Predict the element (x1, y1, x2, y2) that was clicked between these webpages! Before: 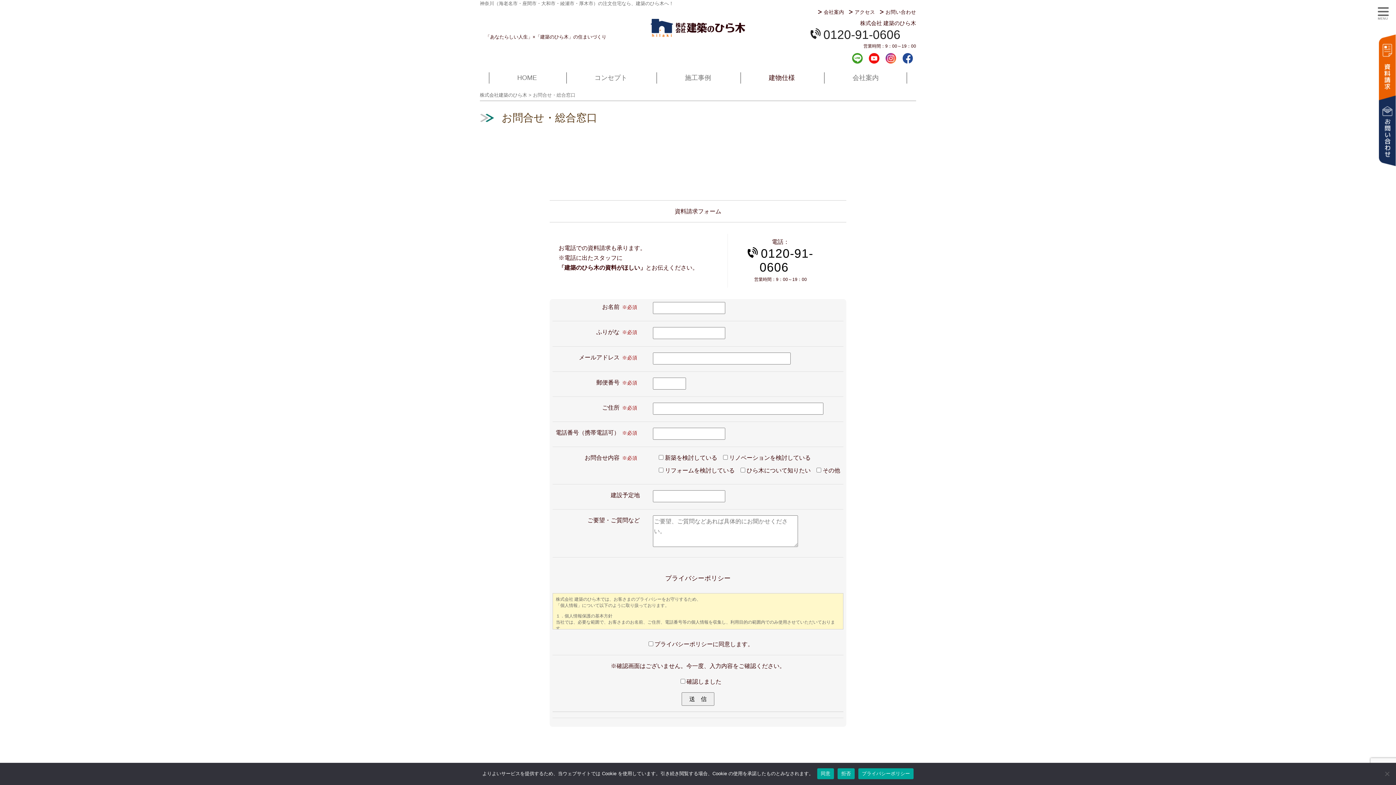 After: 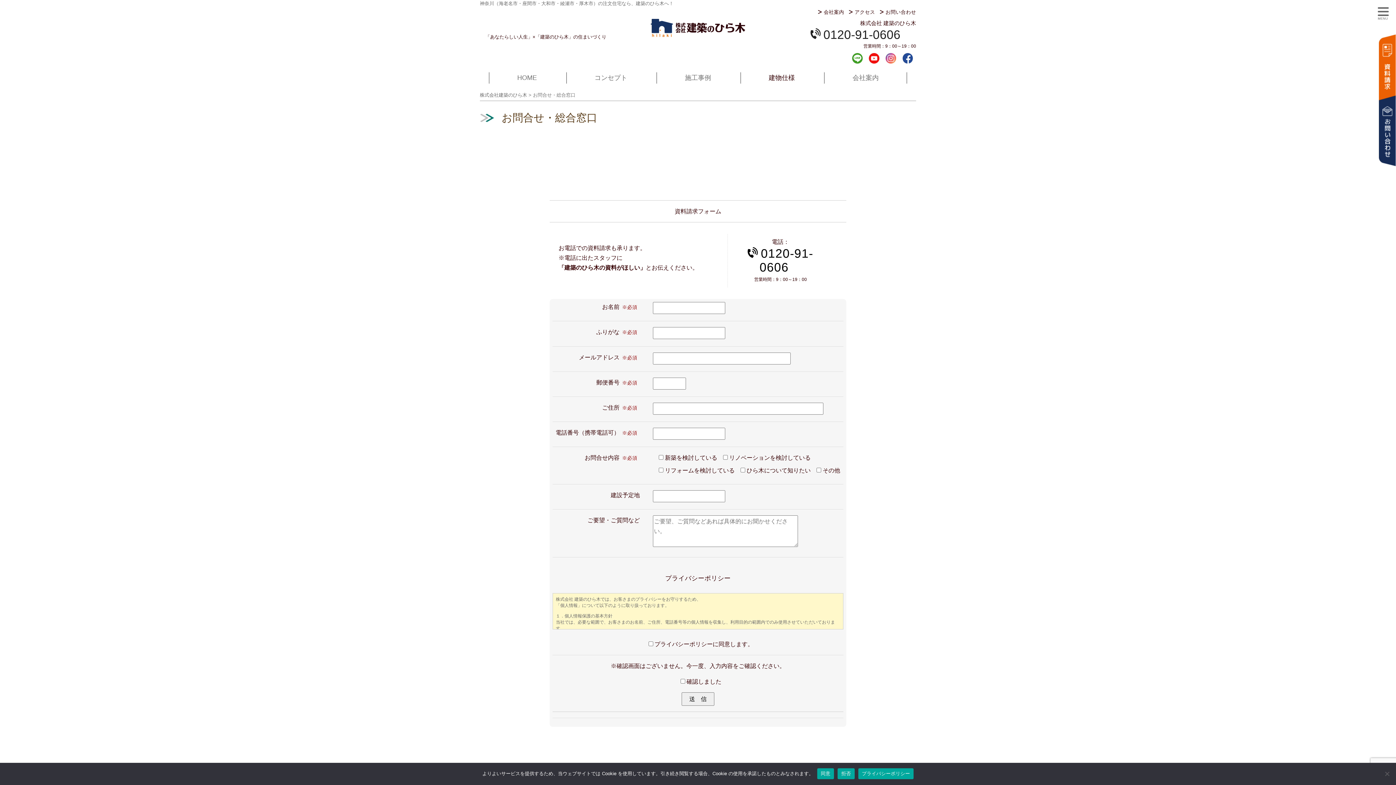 Action: bbox: (885, 53, 896, 63)